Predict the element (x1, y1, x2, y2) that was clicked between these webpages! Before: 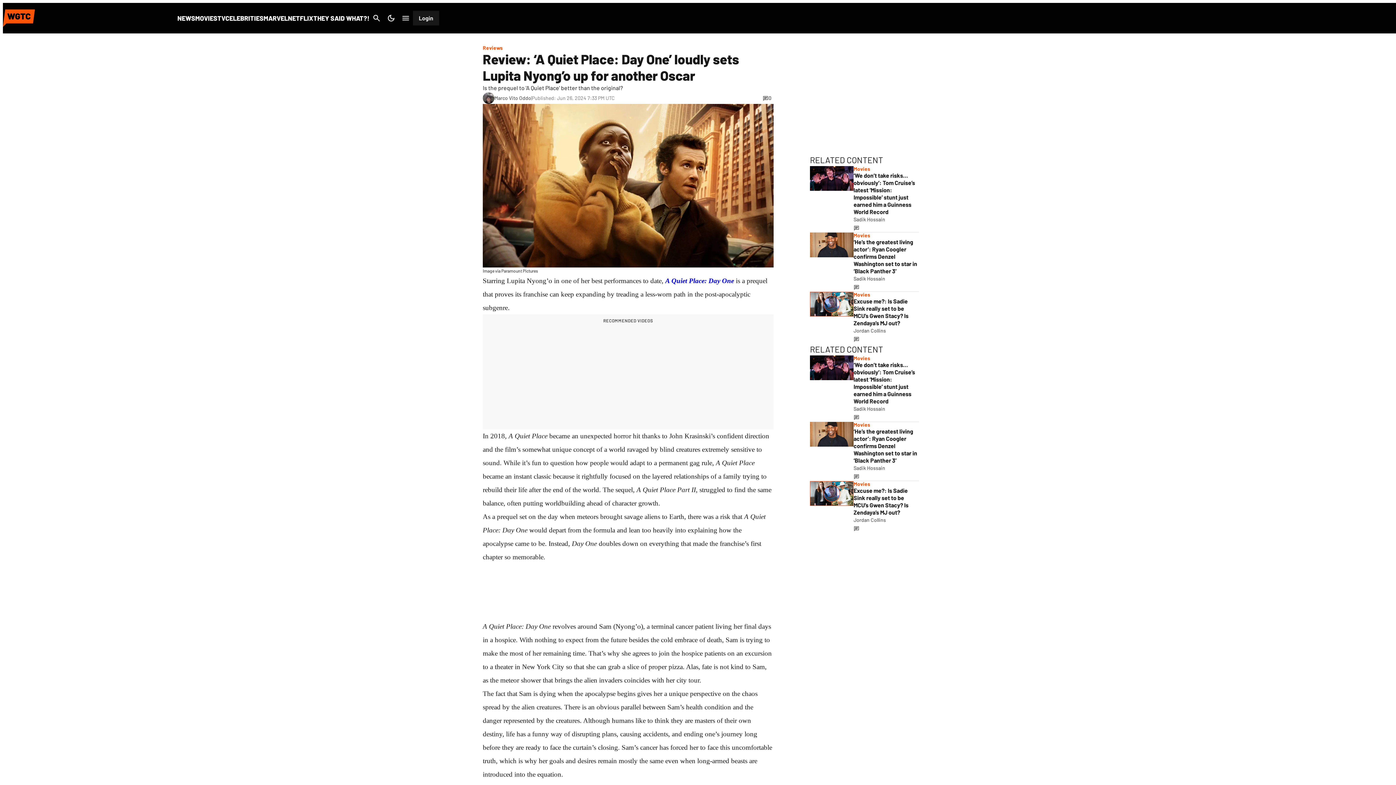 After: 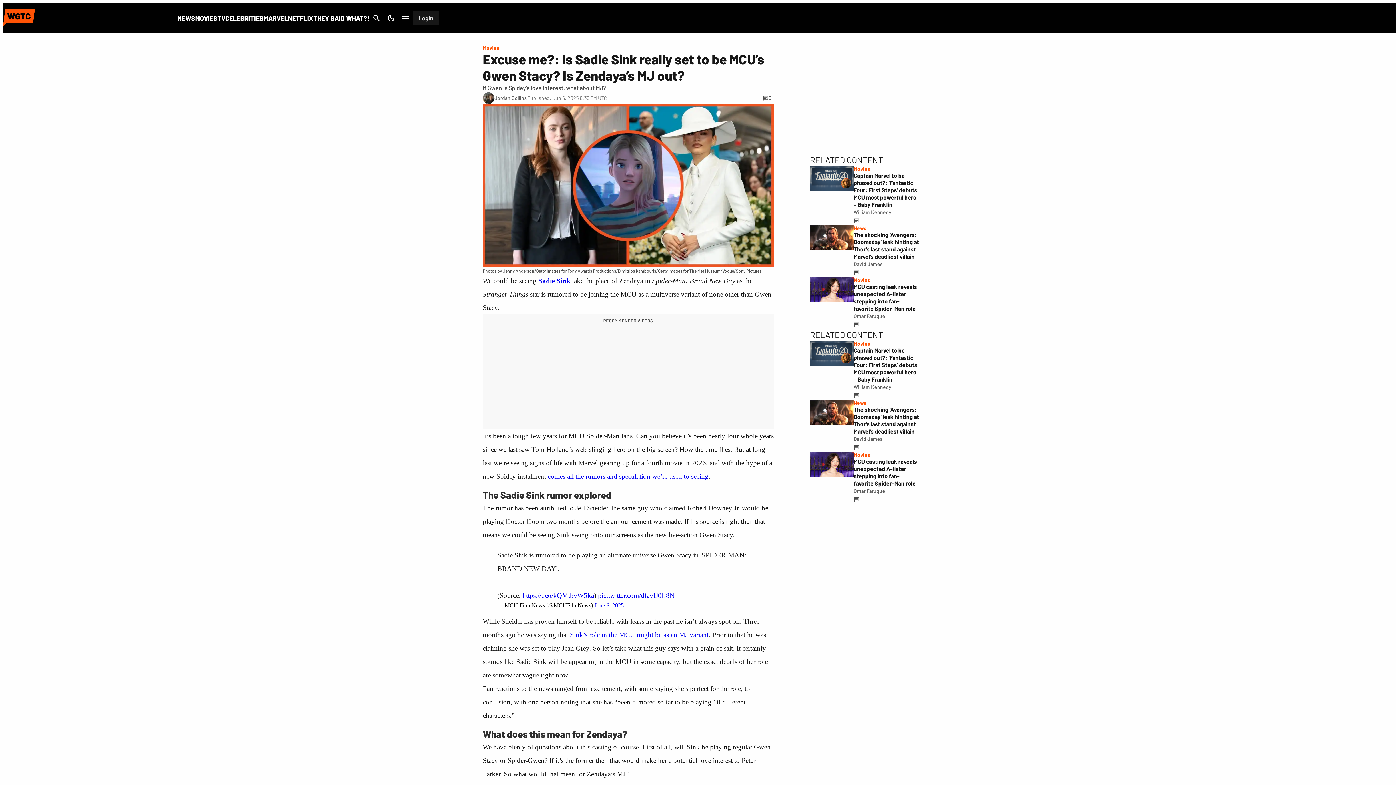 Action: label: Excuse me?: Is Sadie Sink really set to be MCU’s Gwen Stacy? Is Zendaya’s MJ out? bbox: (853, 487, 908, 516)